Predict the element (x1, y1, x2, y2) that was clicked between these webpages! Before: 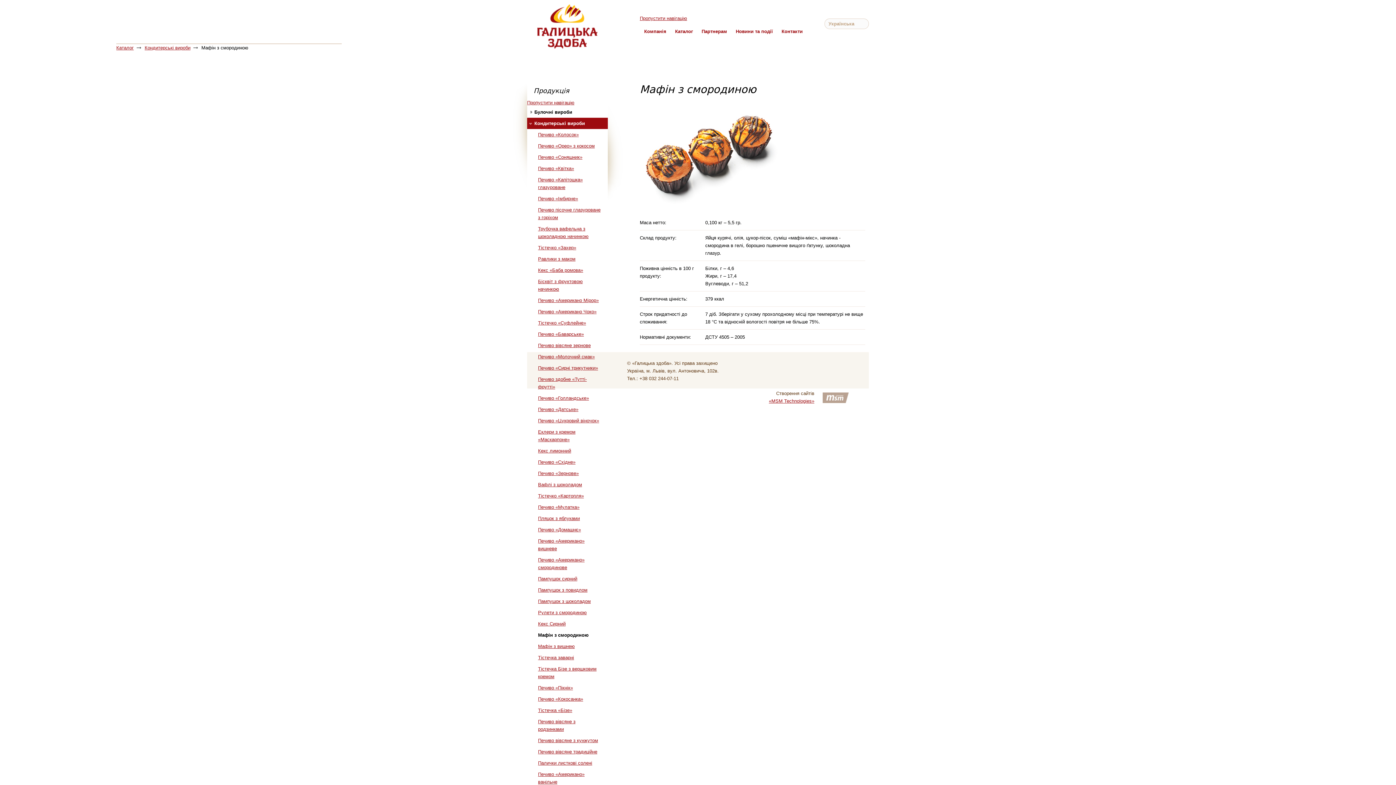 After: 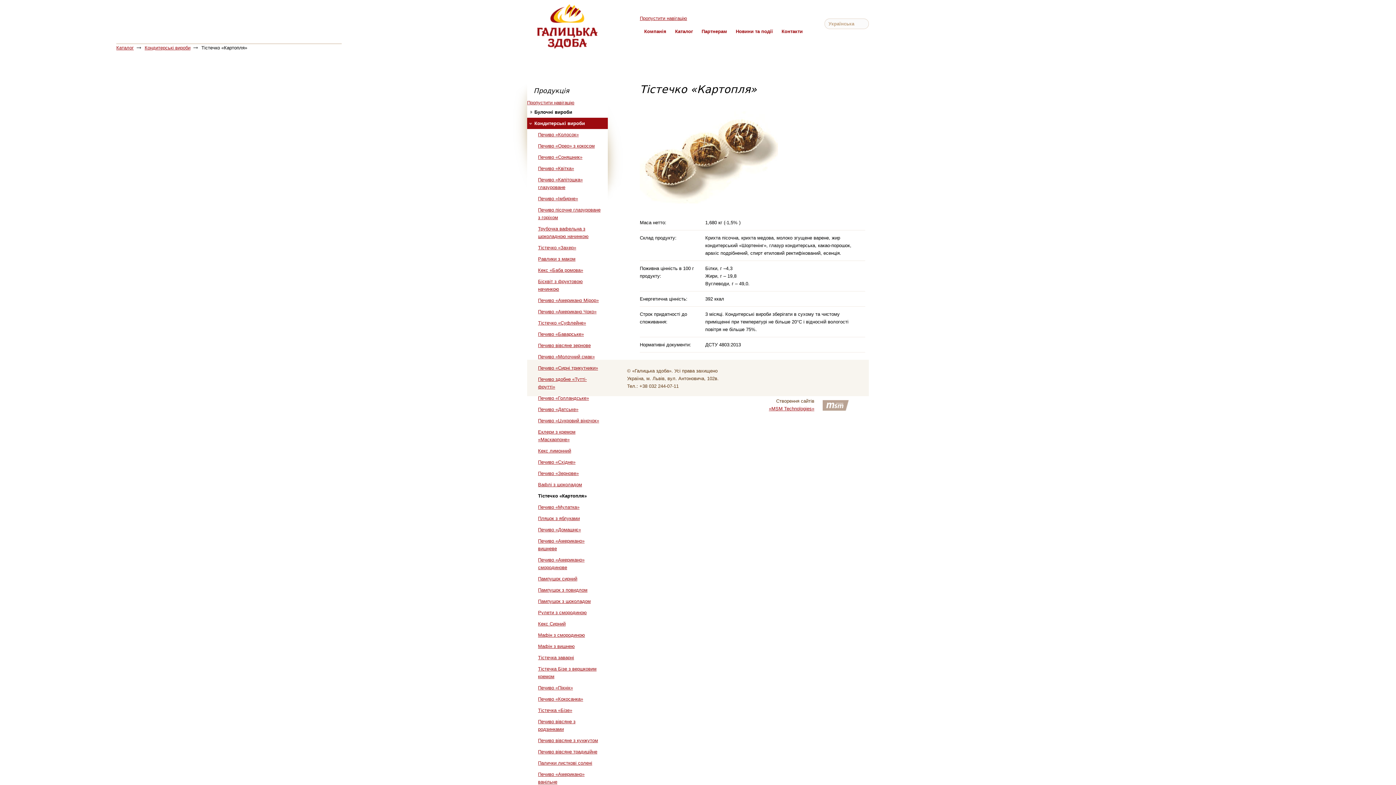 Action: label: Тістечко «Картопля» bbox: (534, 490, 600, 501)